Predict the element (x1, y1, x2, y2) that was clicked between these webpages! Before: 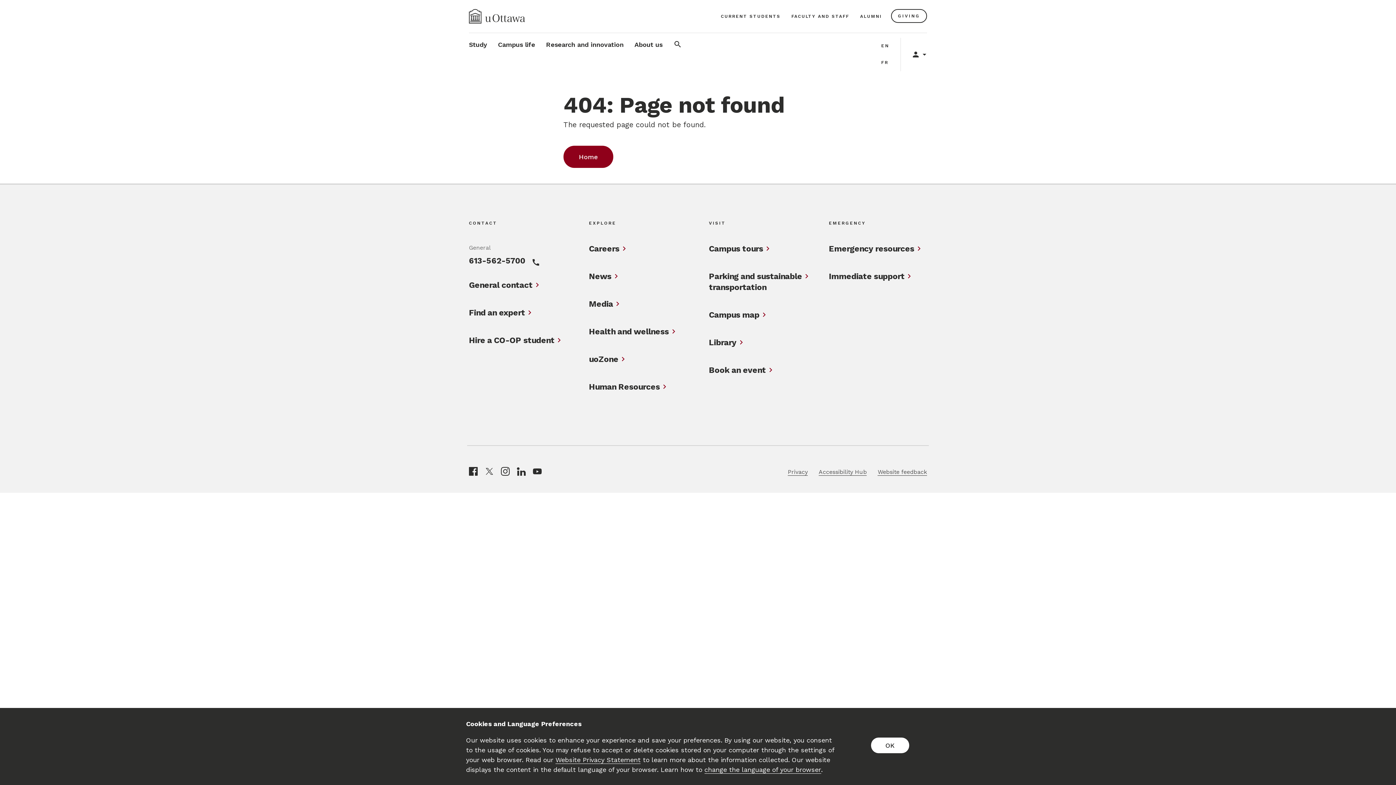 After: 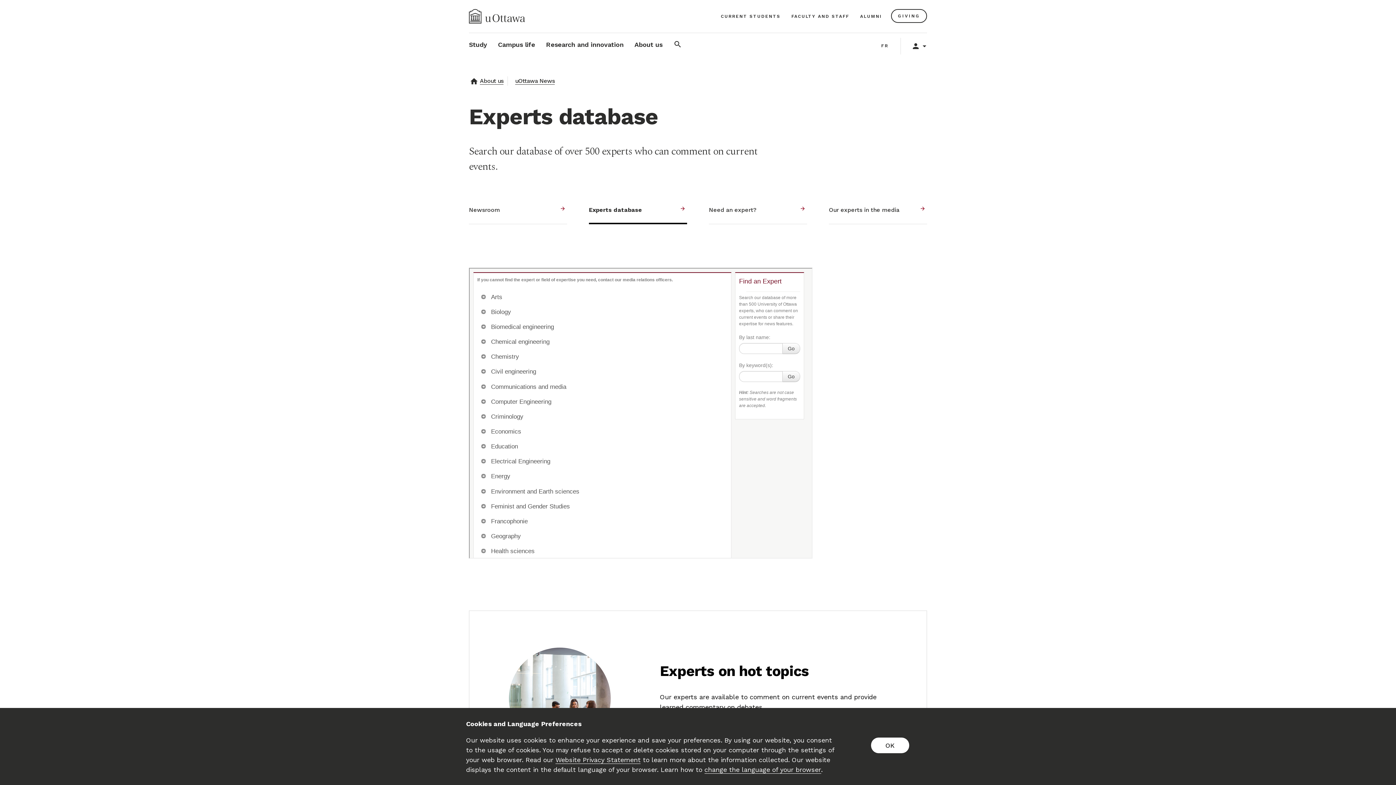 Action: label: Find an expert bbox: (469, 307, 525, 318)